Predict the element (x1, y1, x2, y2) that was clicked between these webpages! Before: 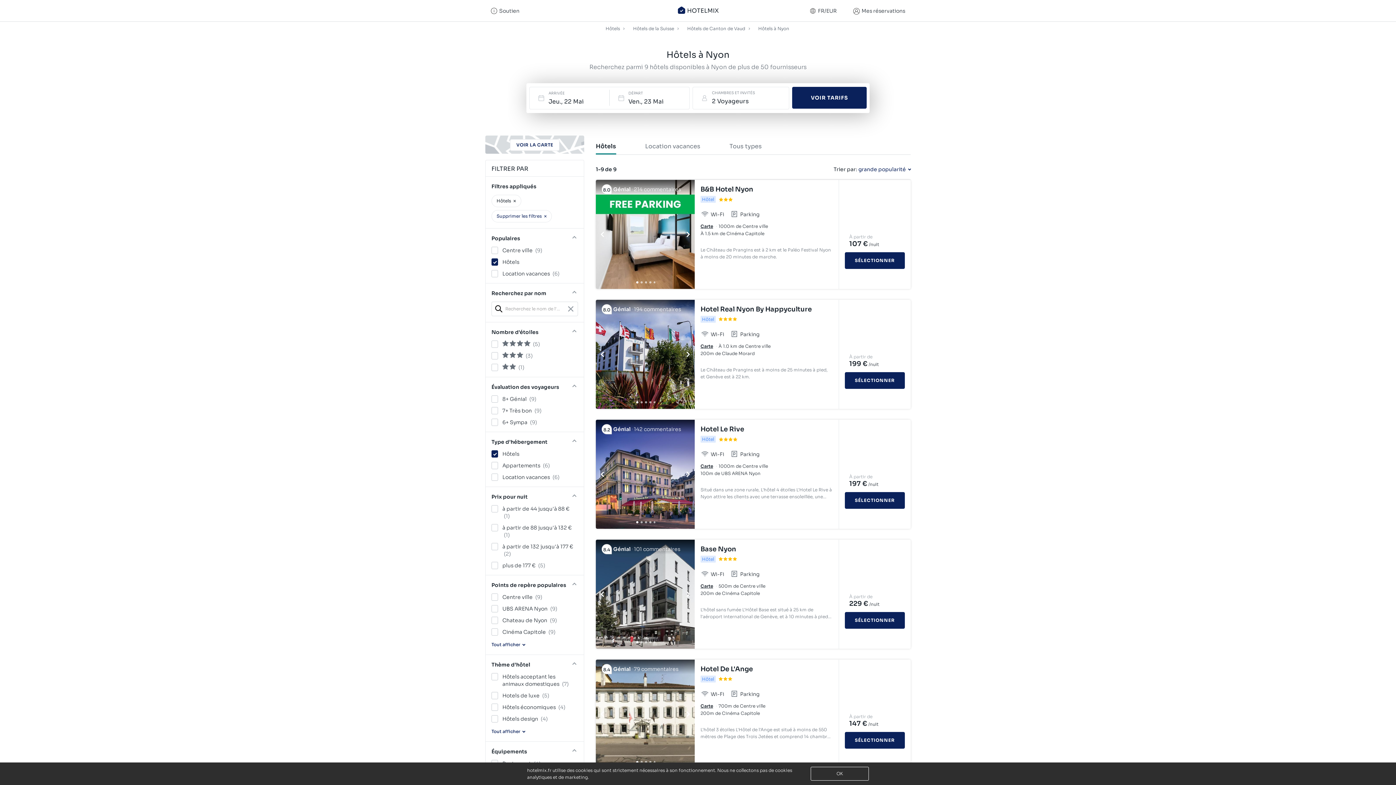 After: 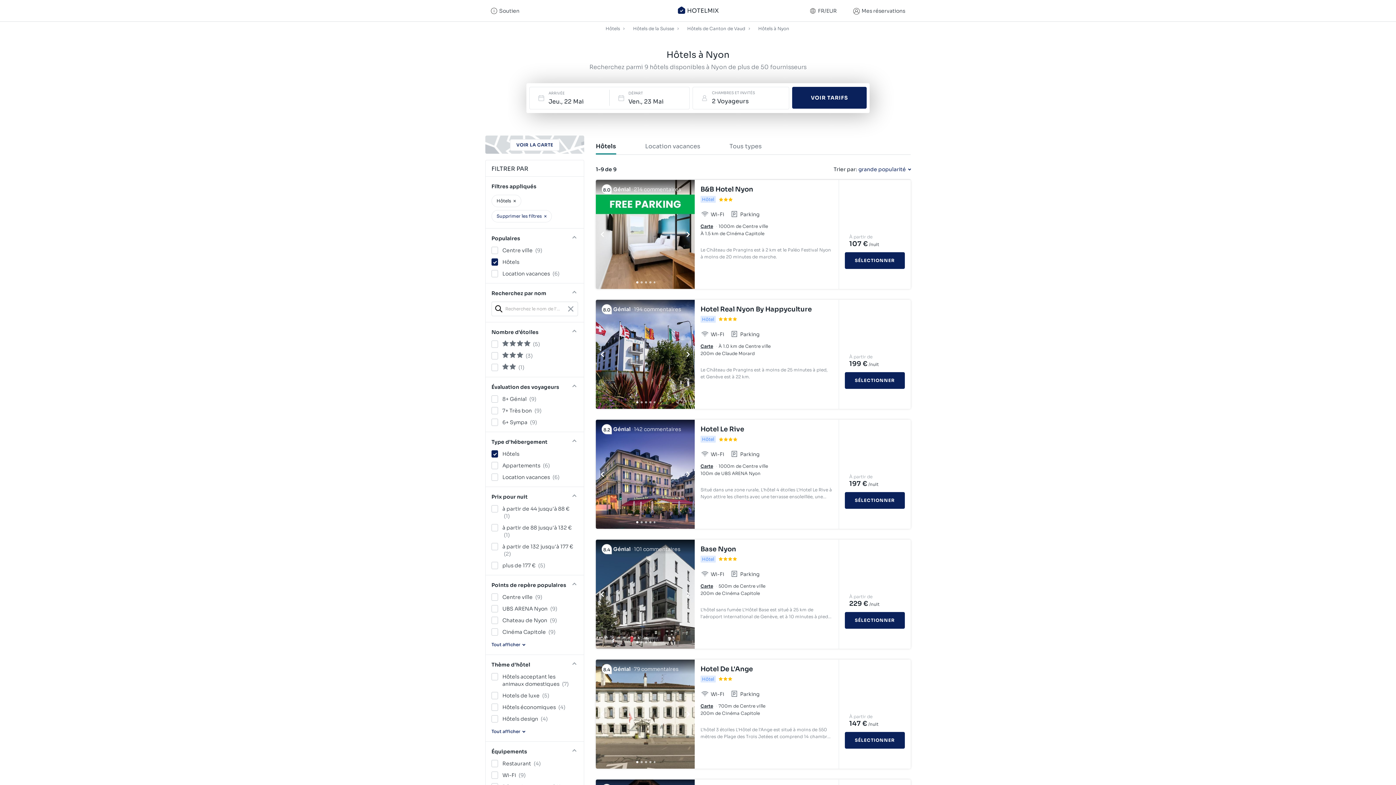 Action: label: Hotel Real Nyon By Happyculture bbox: (700, 304, 833, 314)